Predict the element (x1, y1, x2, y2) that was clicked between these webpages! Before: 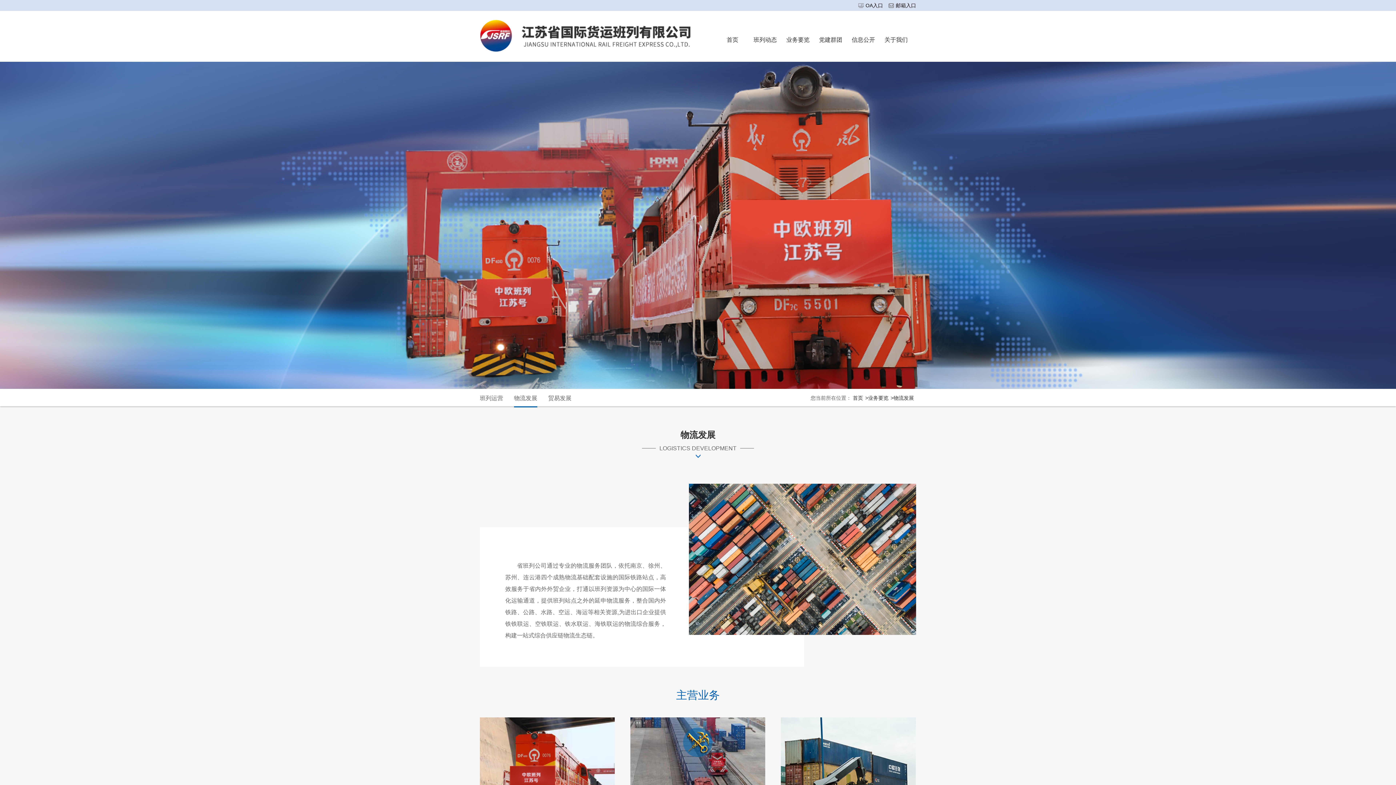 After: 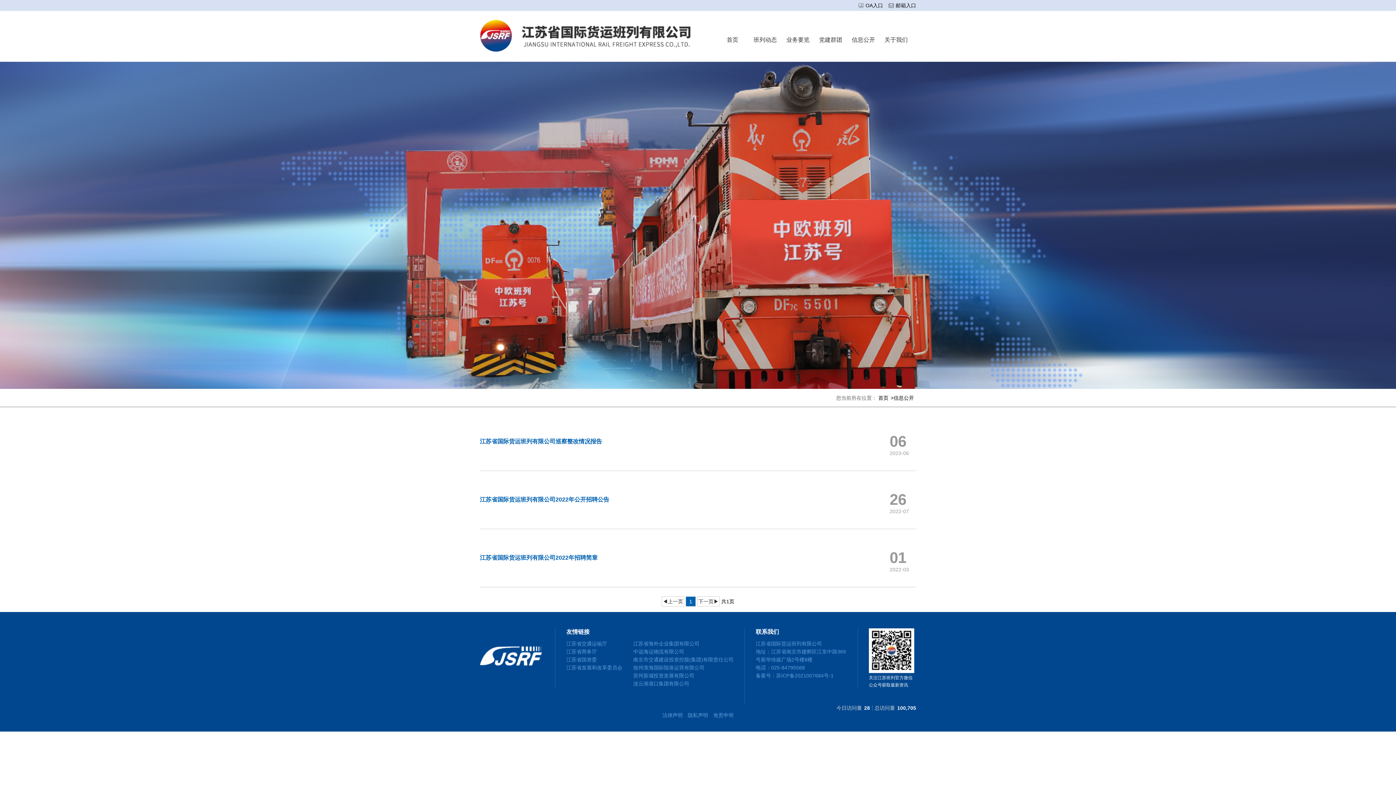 Action: label: 信息公开 bbox: (847, 29, 880, 50)